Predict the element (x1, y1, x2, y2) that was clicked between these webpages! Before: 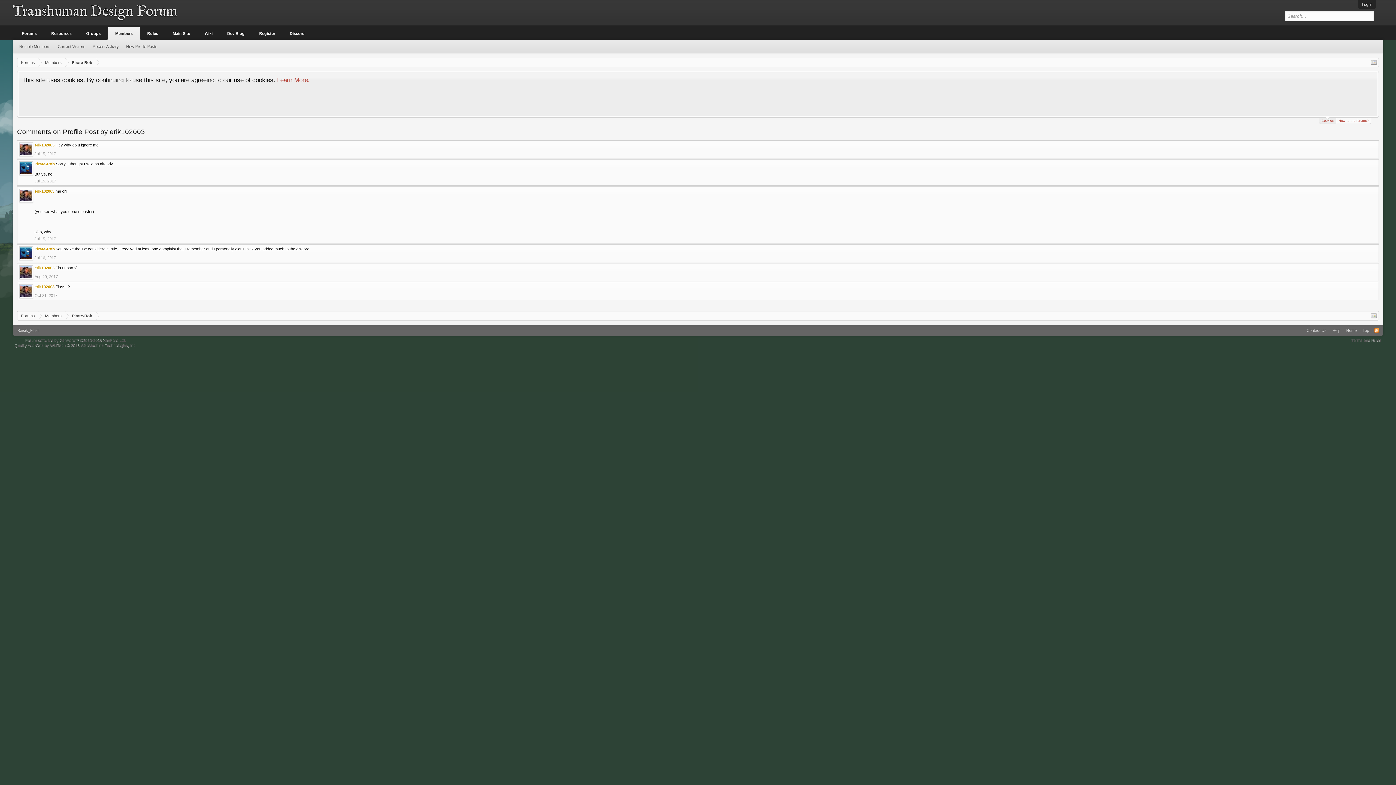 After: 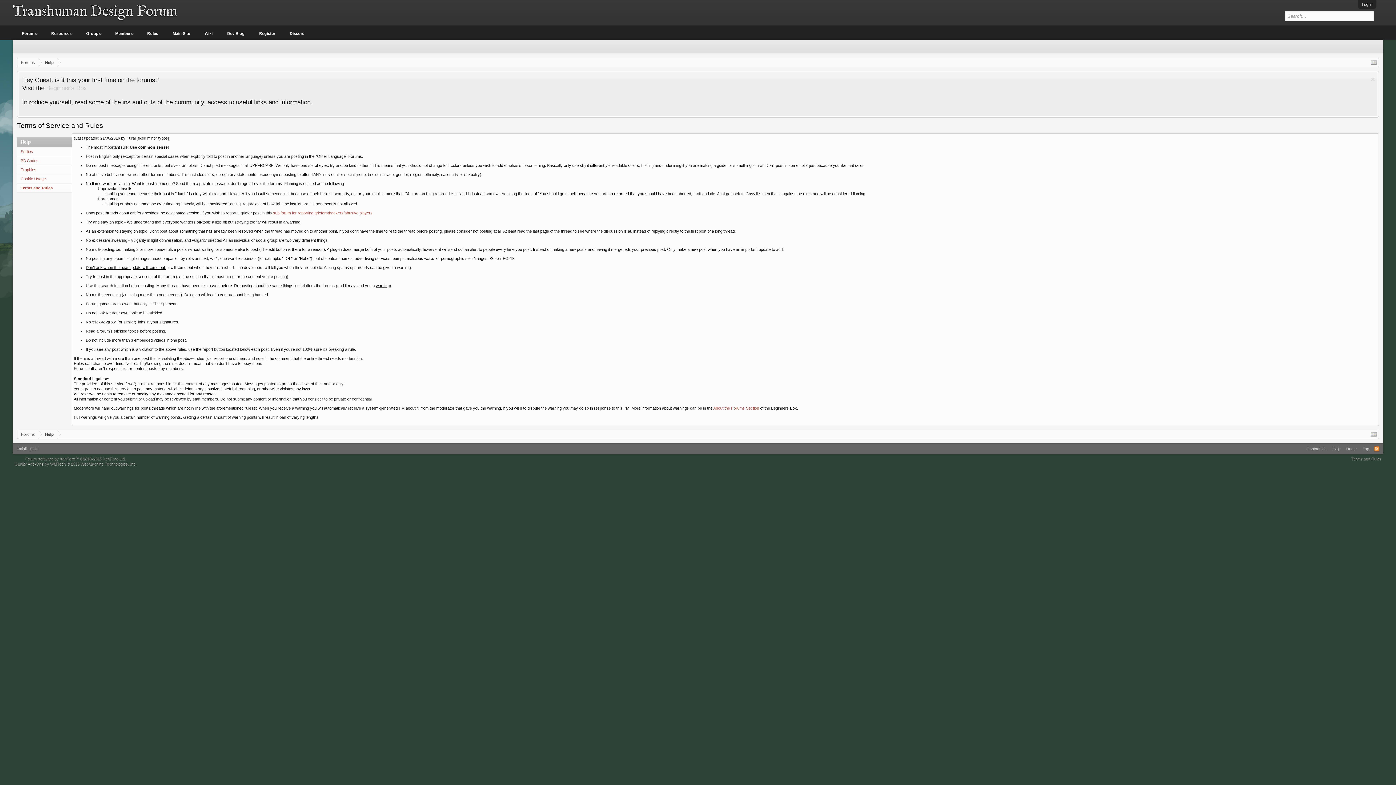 Action: label: Terms and Rules bbox: (1351, 338, 1381, 342)